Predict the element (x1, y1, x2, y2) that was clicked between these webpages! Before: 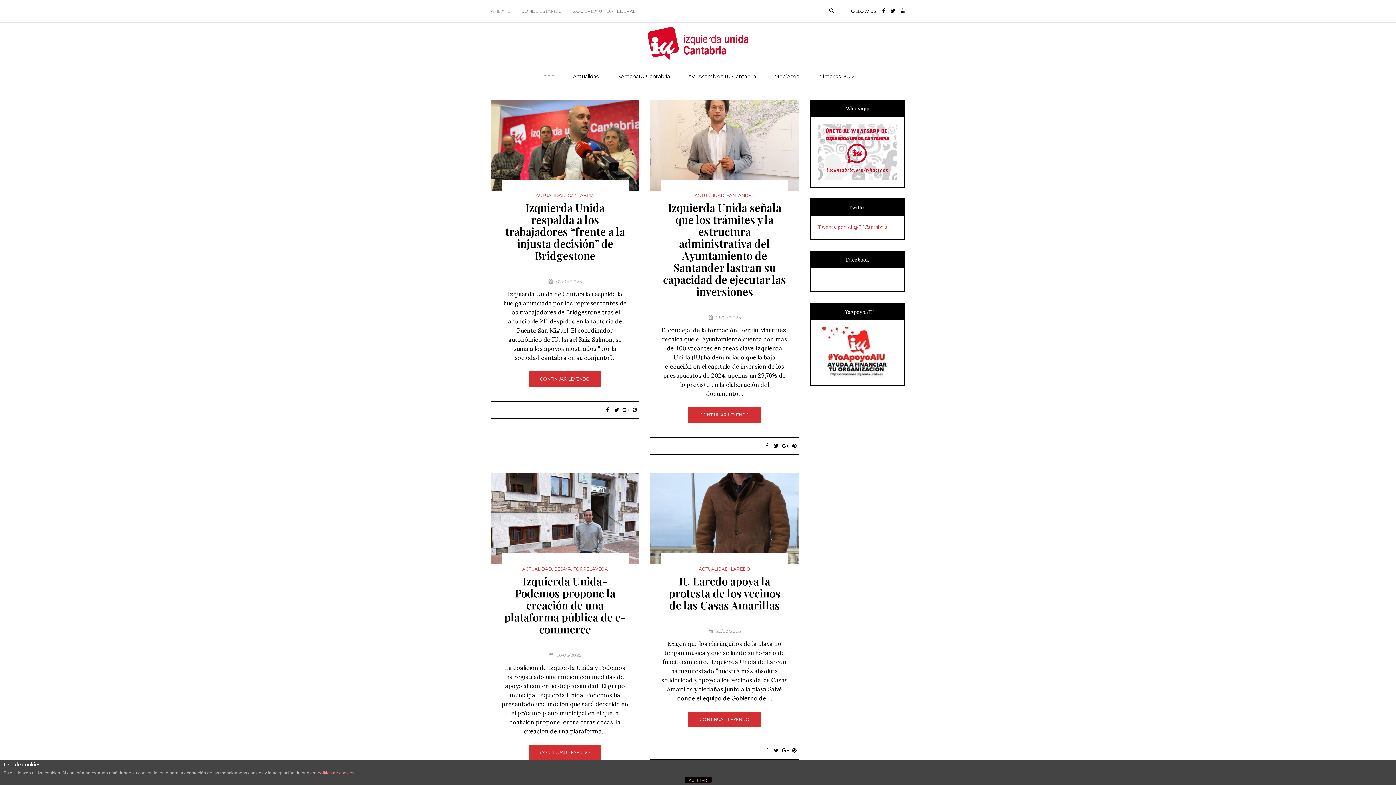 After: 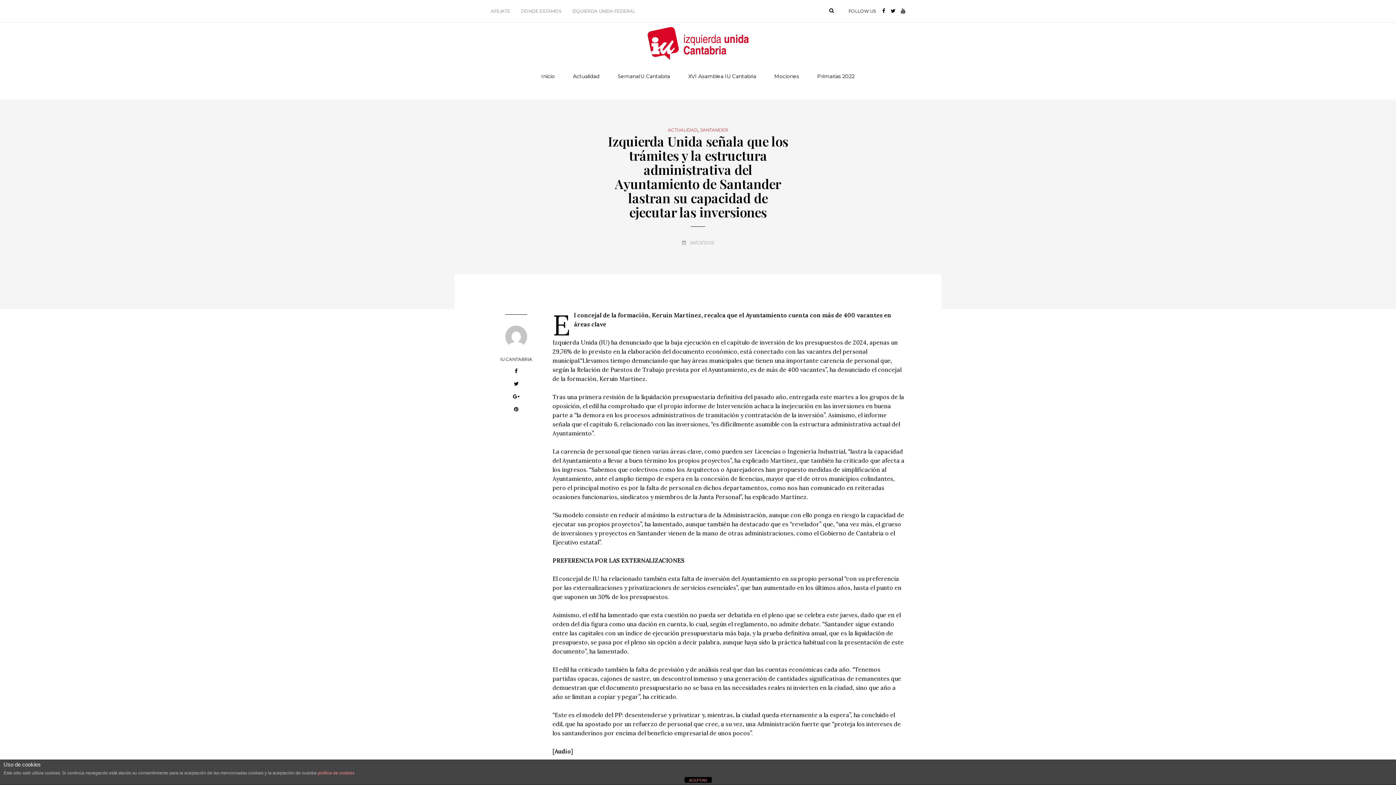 Action: bbox: (688, 407, 761, 422) label: CONTINUAR LEYENDO